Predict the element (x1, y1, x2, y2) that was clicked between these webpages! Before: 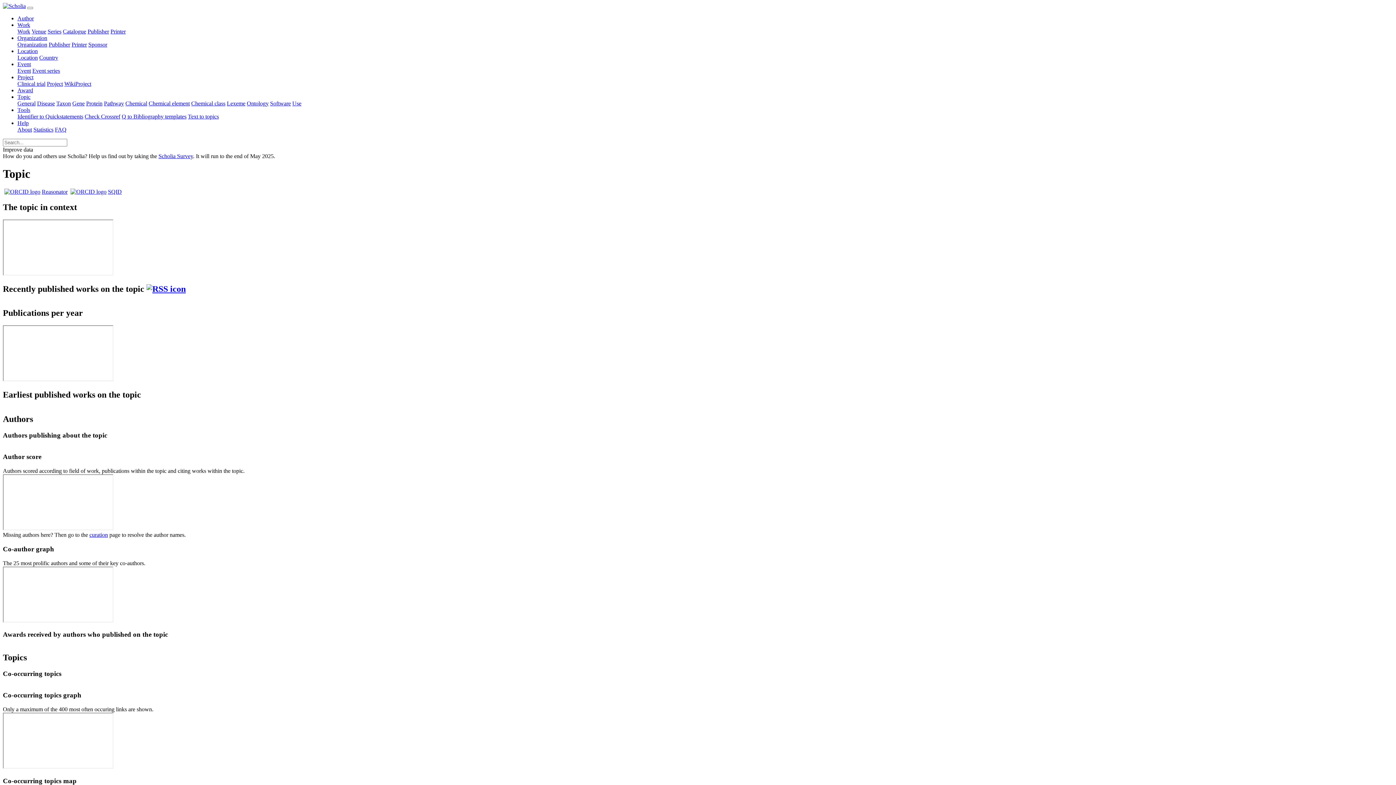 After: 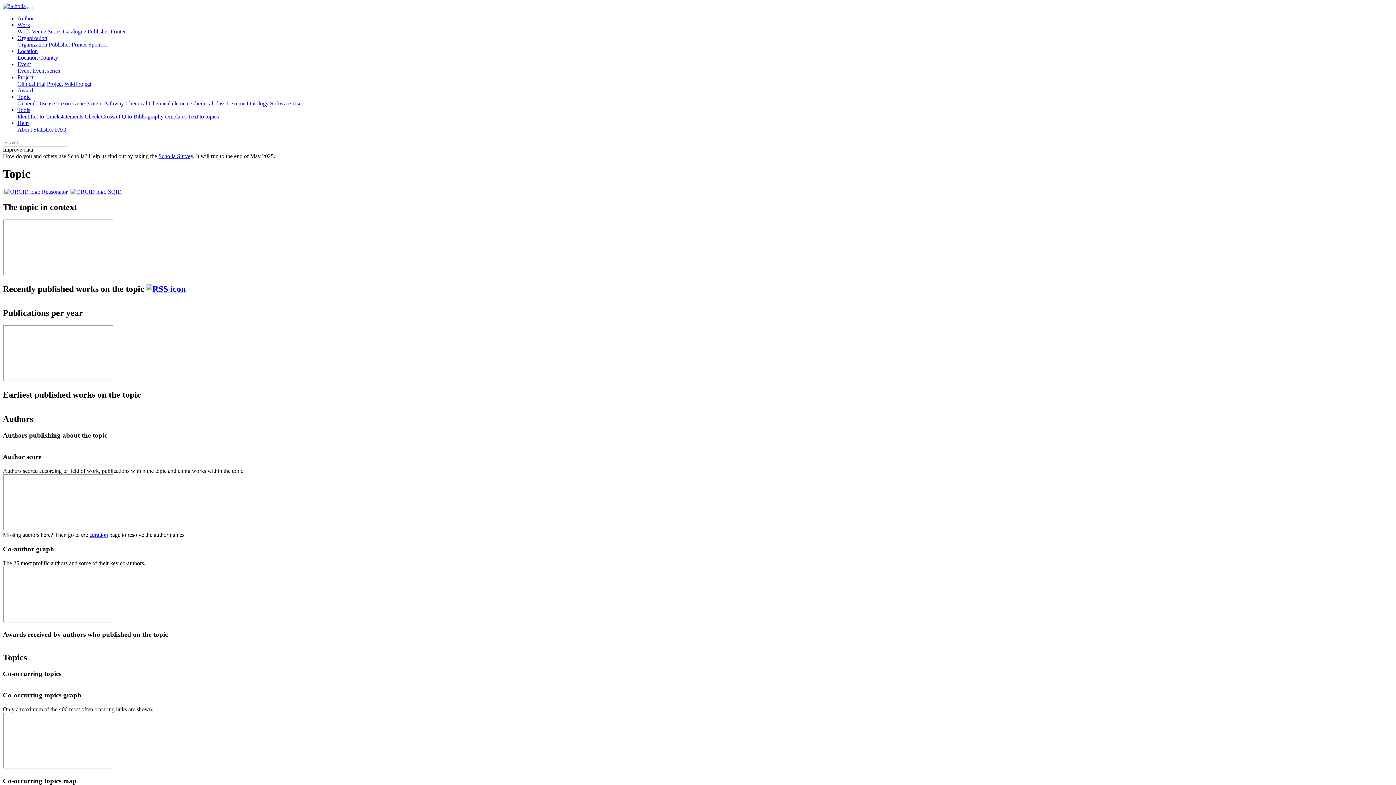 Action: label: Location bbox: (17, 48, 37, 54)